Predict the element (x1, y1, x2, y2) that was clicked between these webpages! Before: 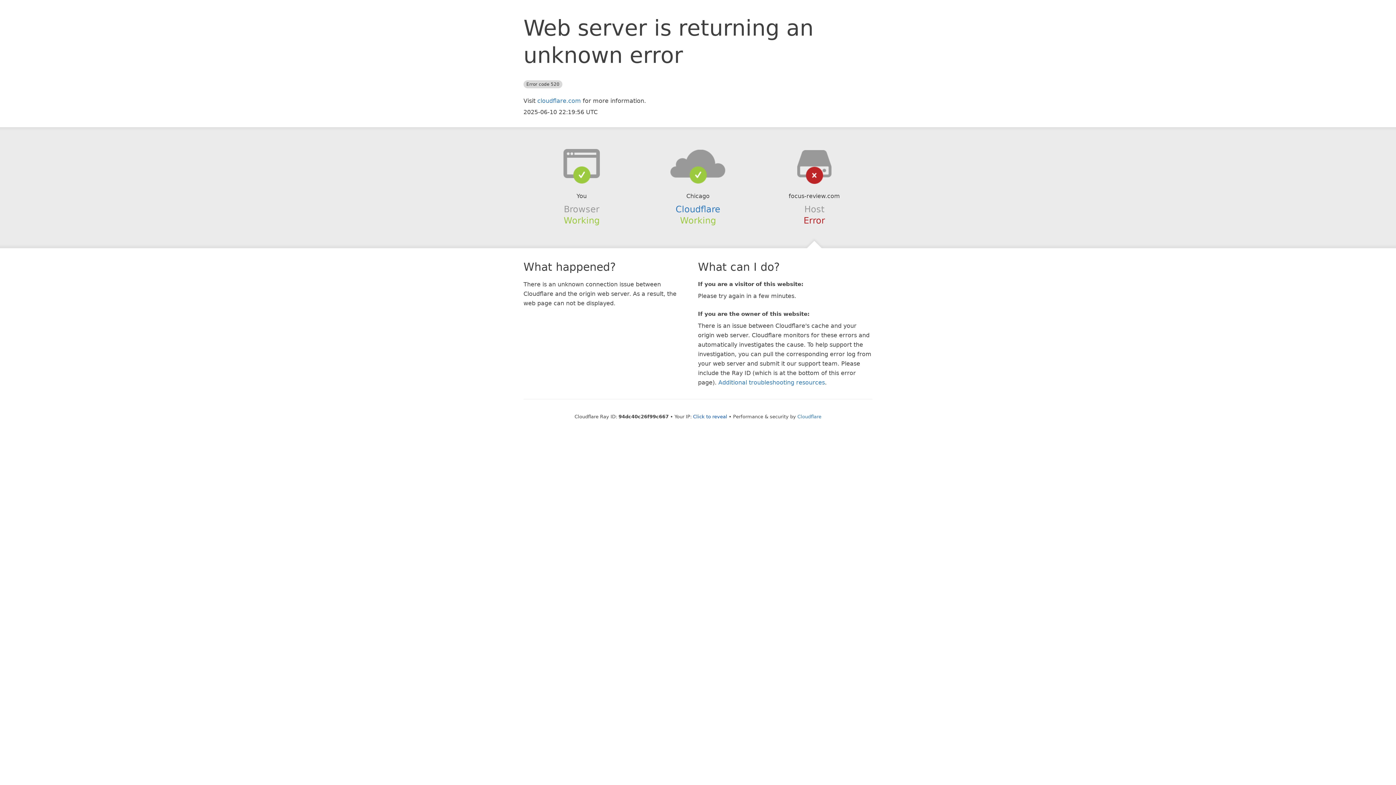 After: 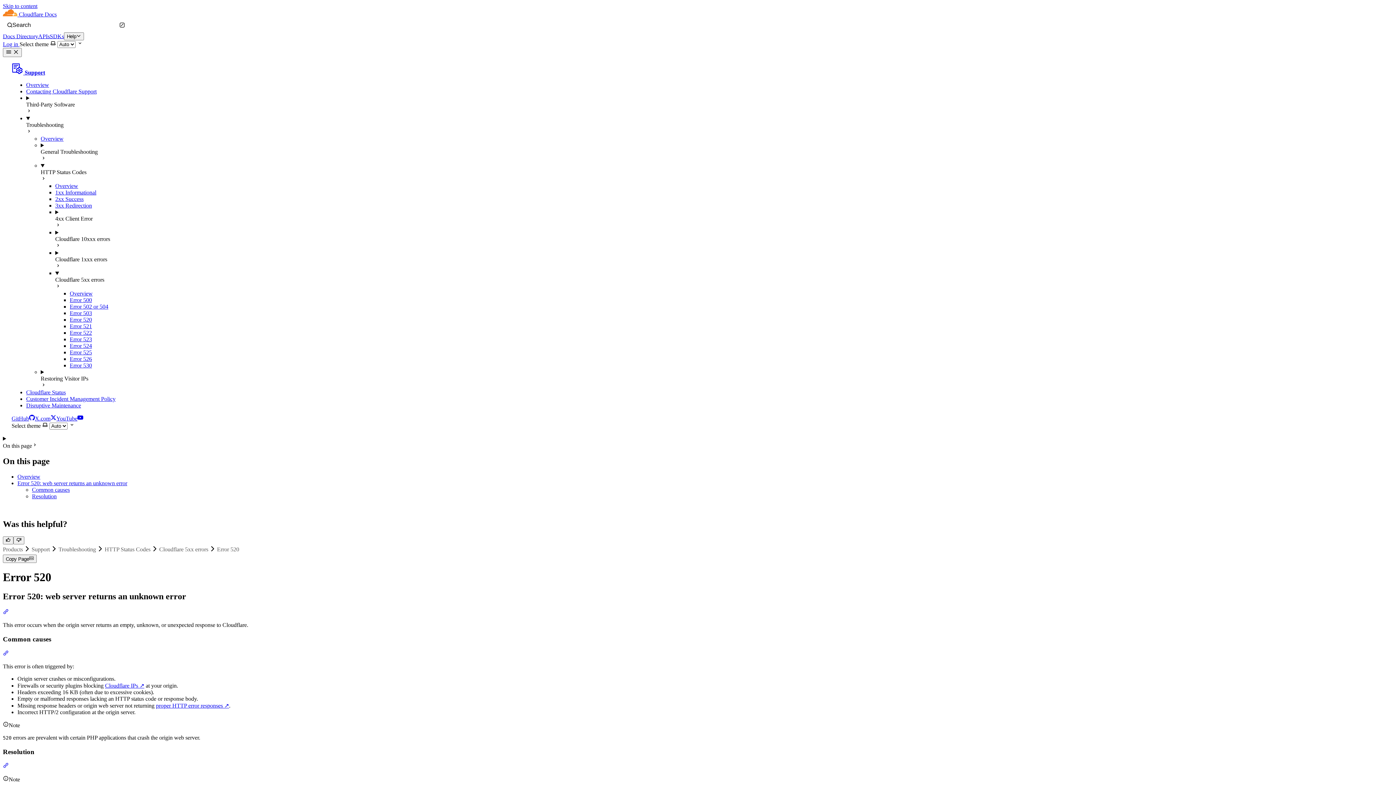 Action: label: Additional troubleshooting resources bbox: (718, 379, 825, 386)